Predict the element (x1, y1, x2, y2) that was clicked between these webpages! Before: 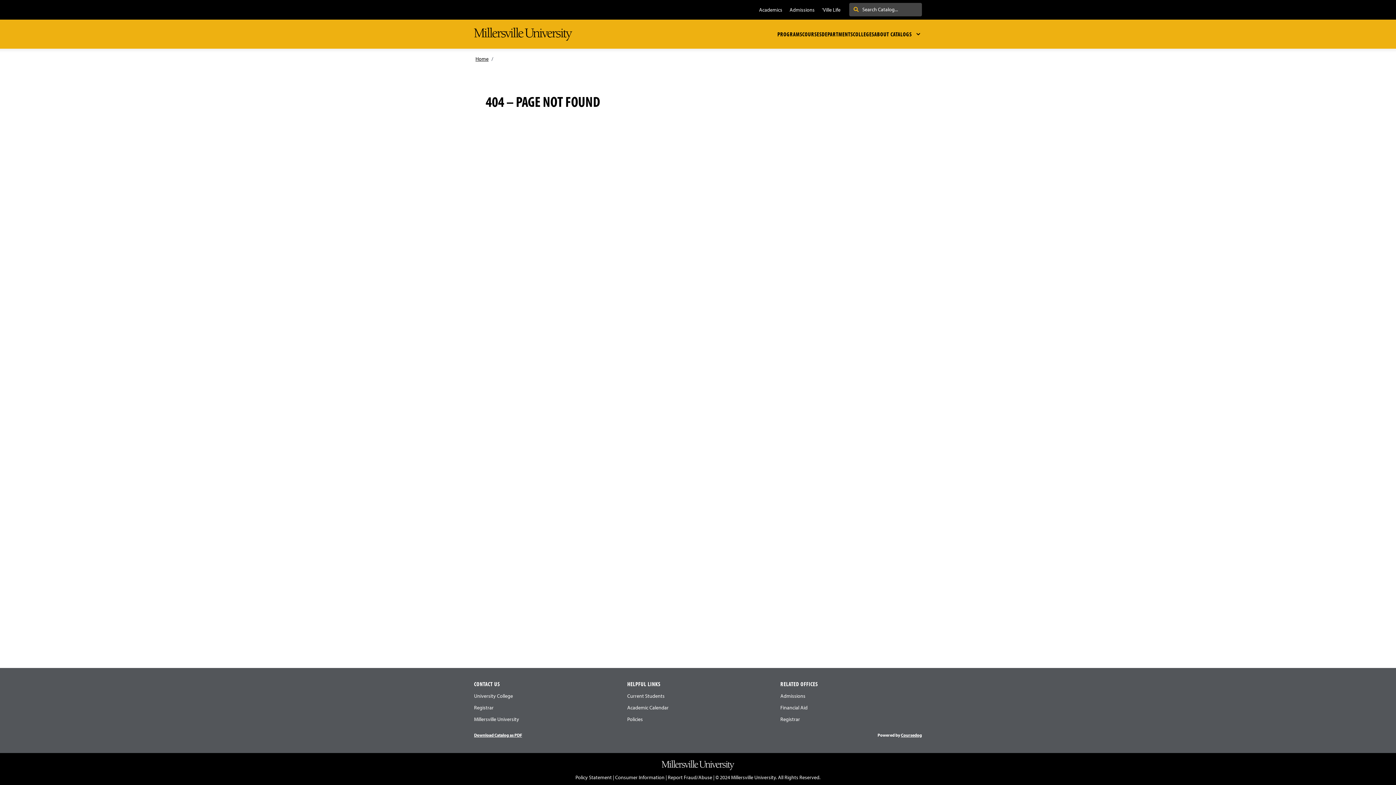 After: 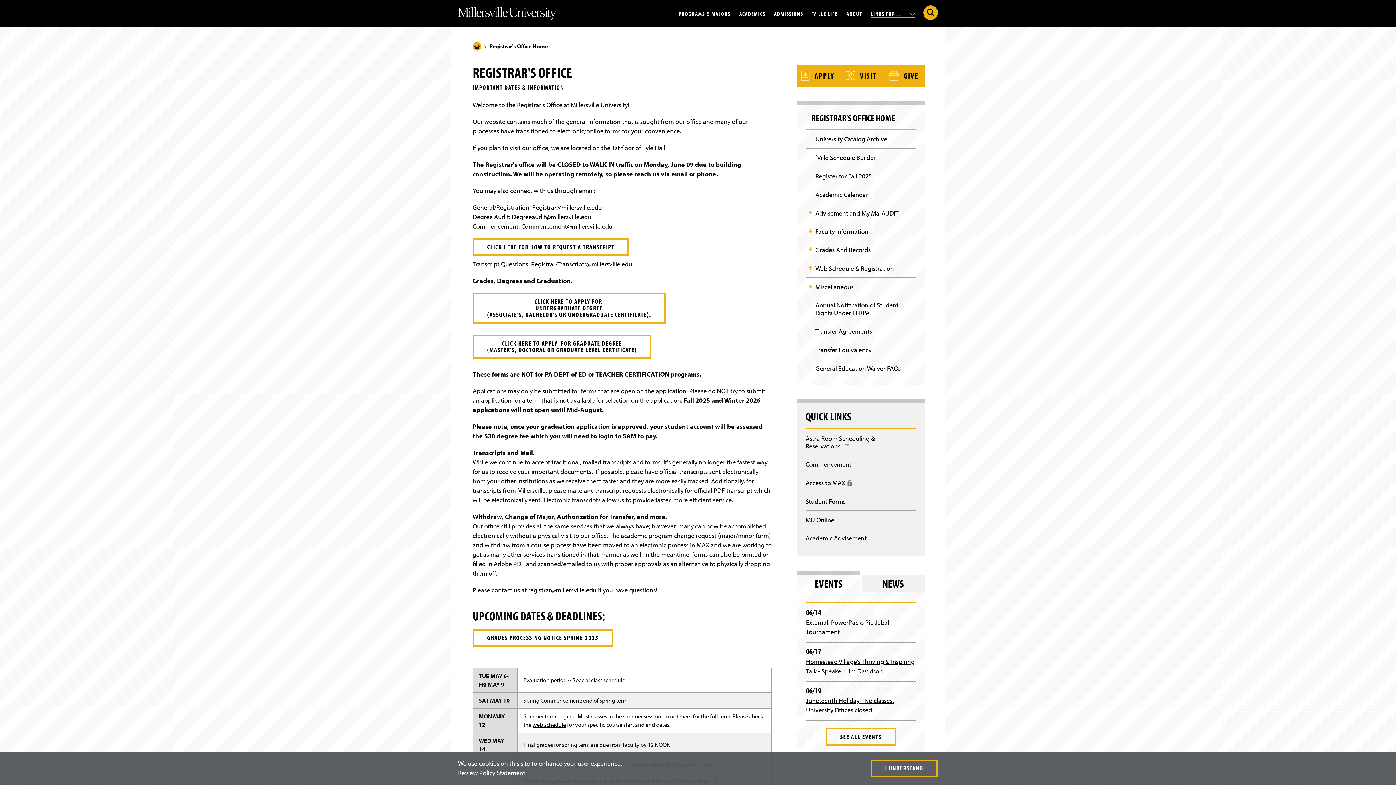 Action: bbox: (780, 715, 800, 723) label: Registrar